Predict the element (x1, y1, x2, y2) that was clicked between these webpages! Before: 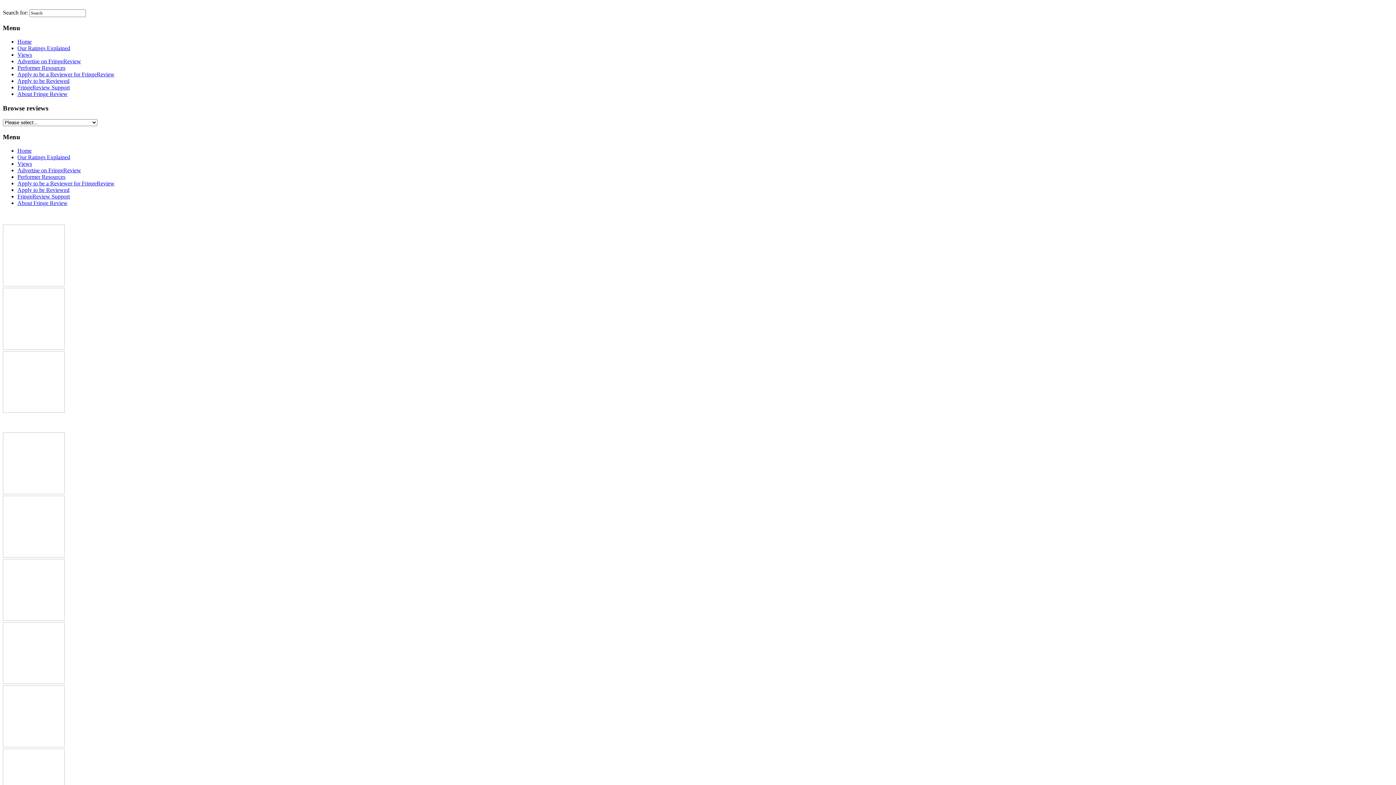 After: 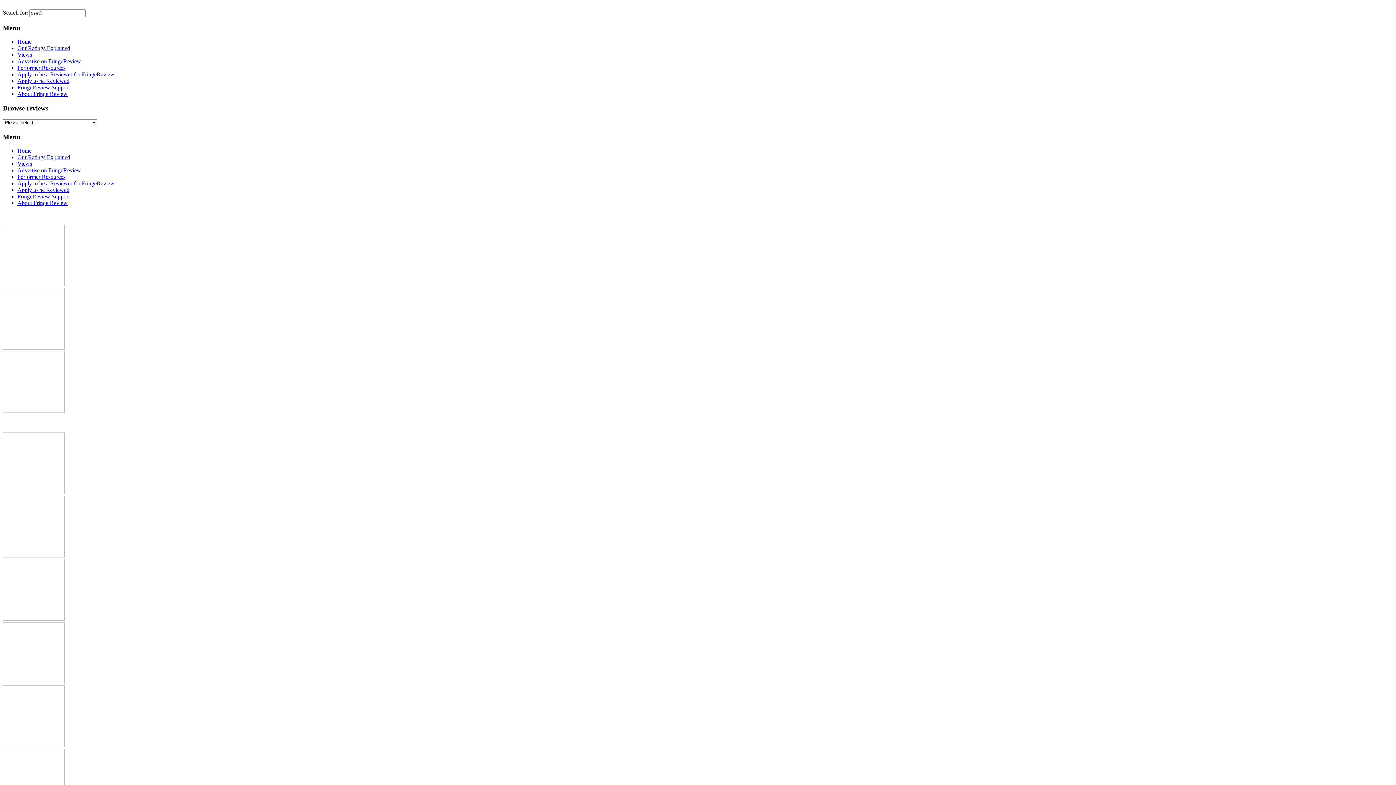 Action: bbox: (2, 281, 64, 287)